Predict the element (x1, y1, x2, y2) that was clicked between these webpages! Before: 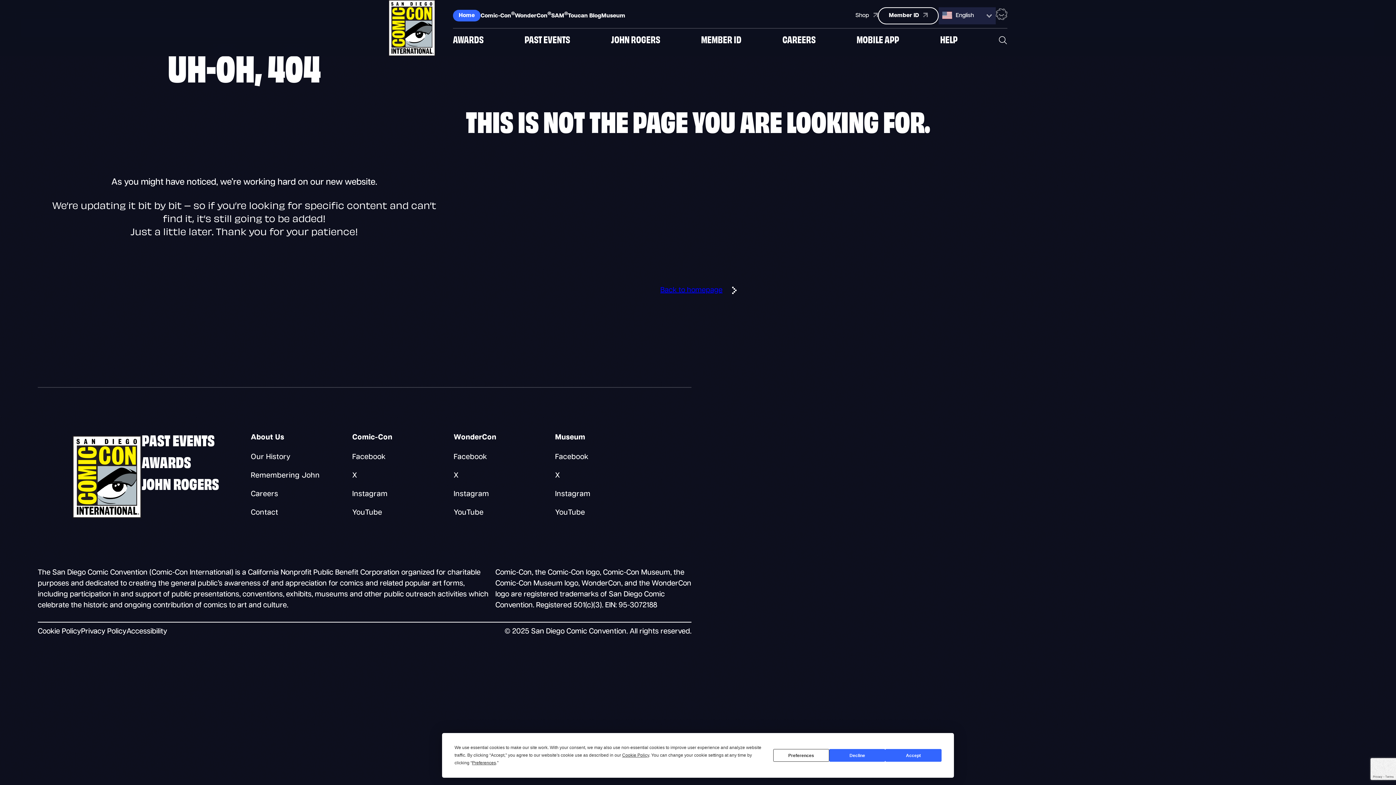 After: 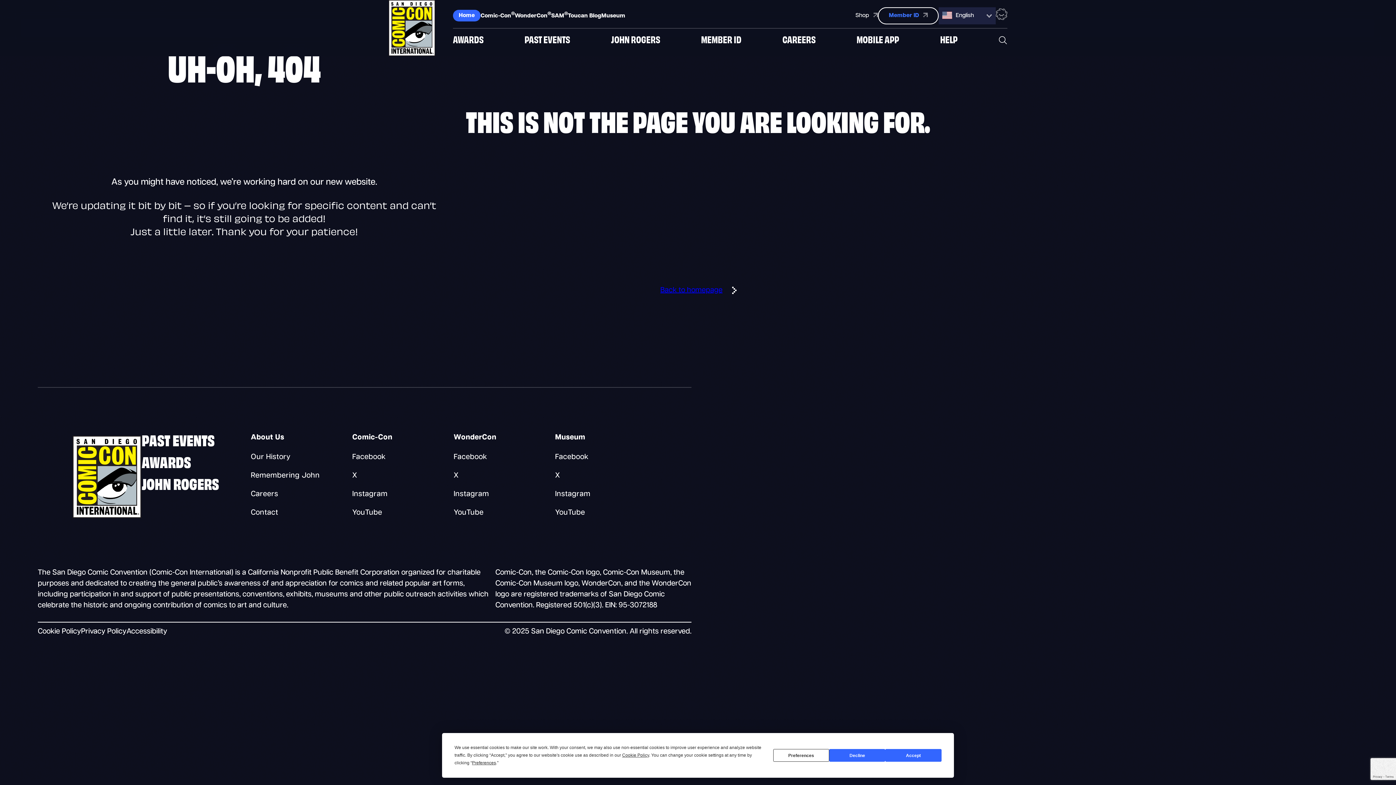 Action: label: Member ID  bbox: (878, 7, 938, 24)